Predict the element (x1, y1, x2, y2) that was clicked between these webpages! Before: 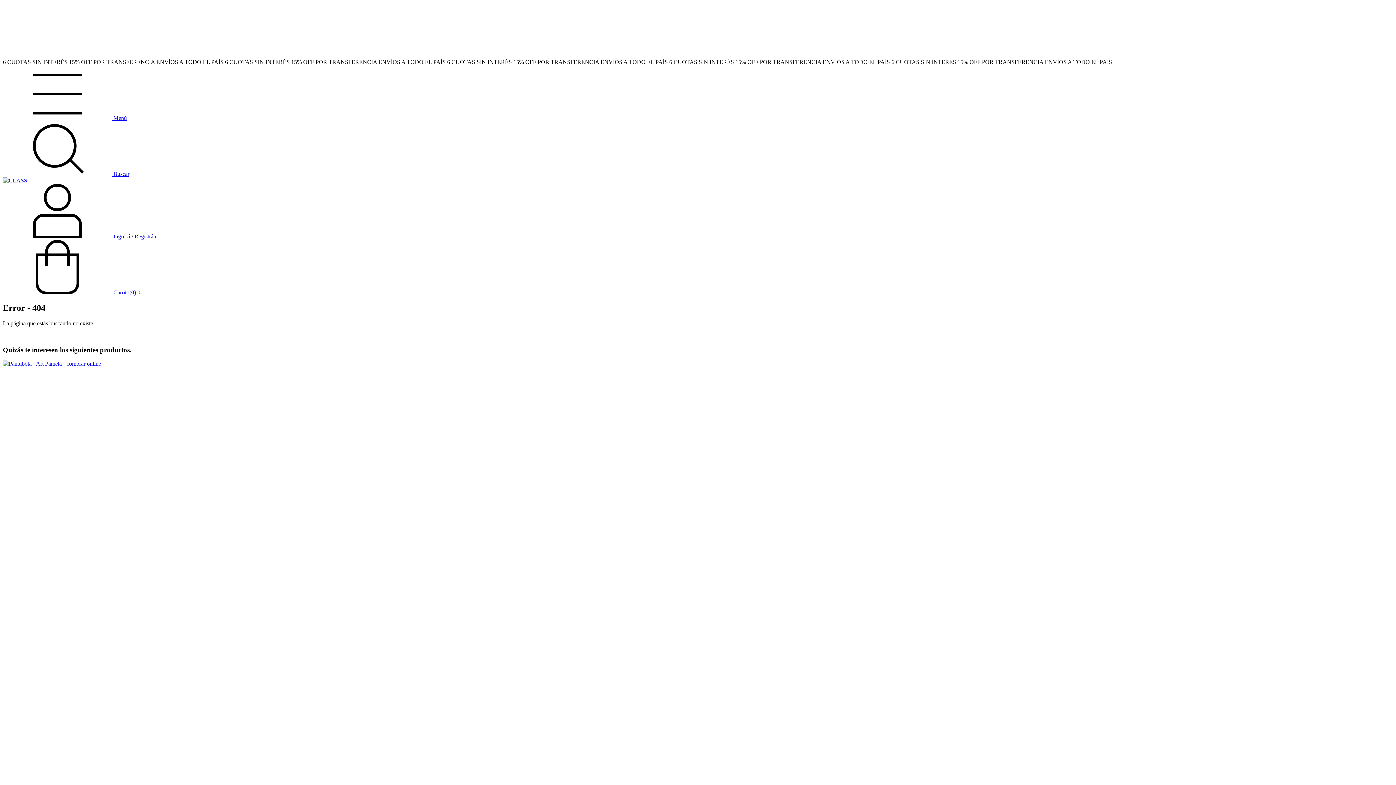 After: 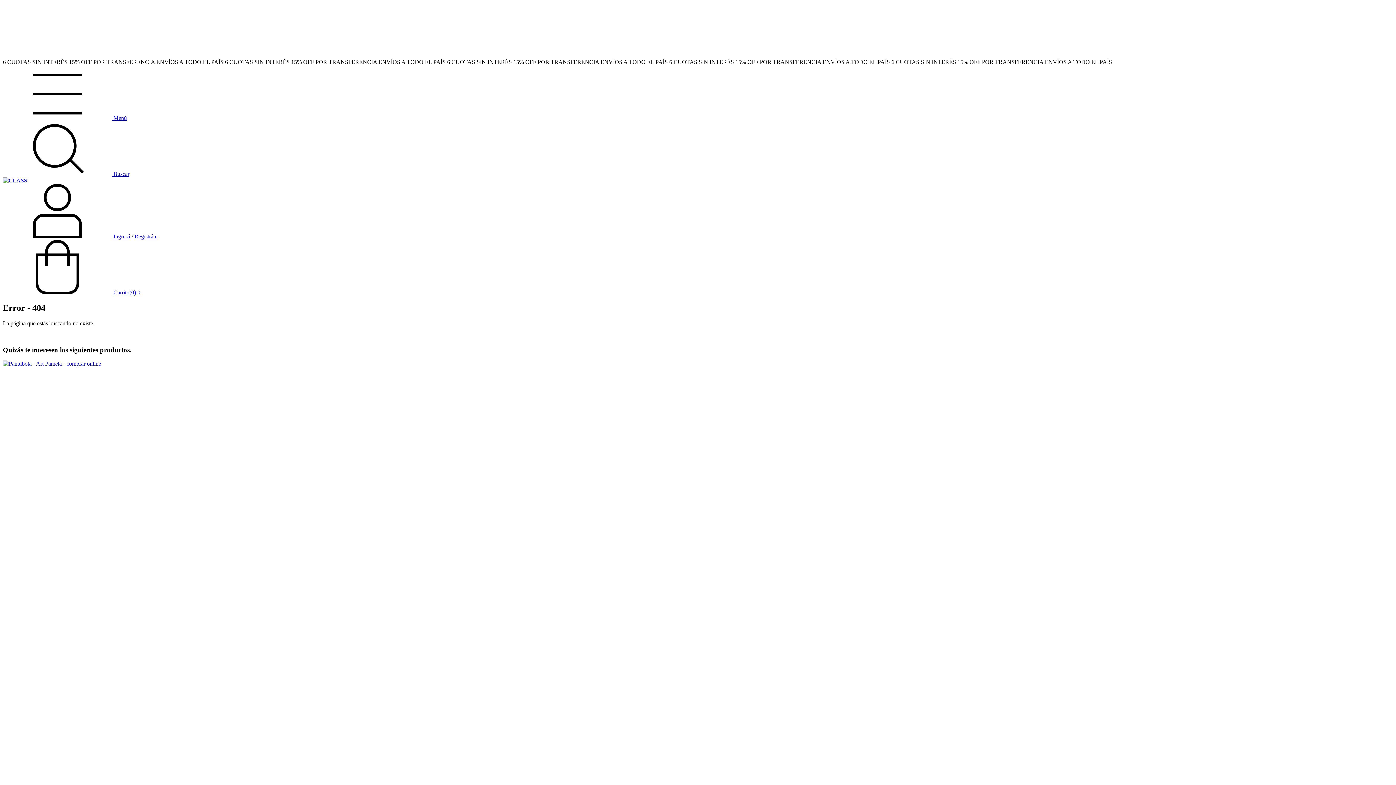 Action: bbox: (2, 289, 140, 295) label:  Carrito(0) 0